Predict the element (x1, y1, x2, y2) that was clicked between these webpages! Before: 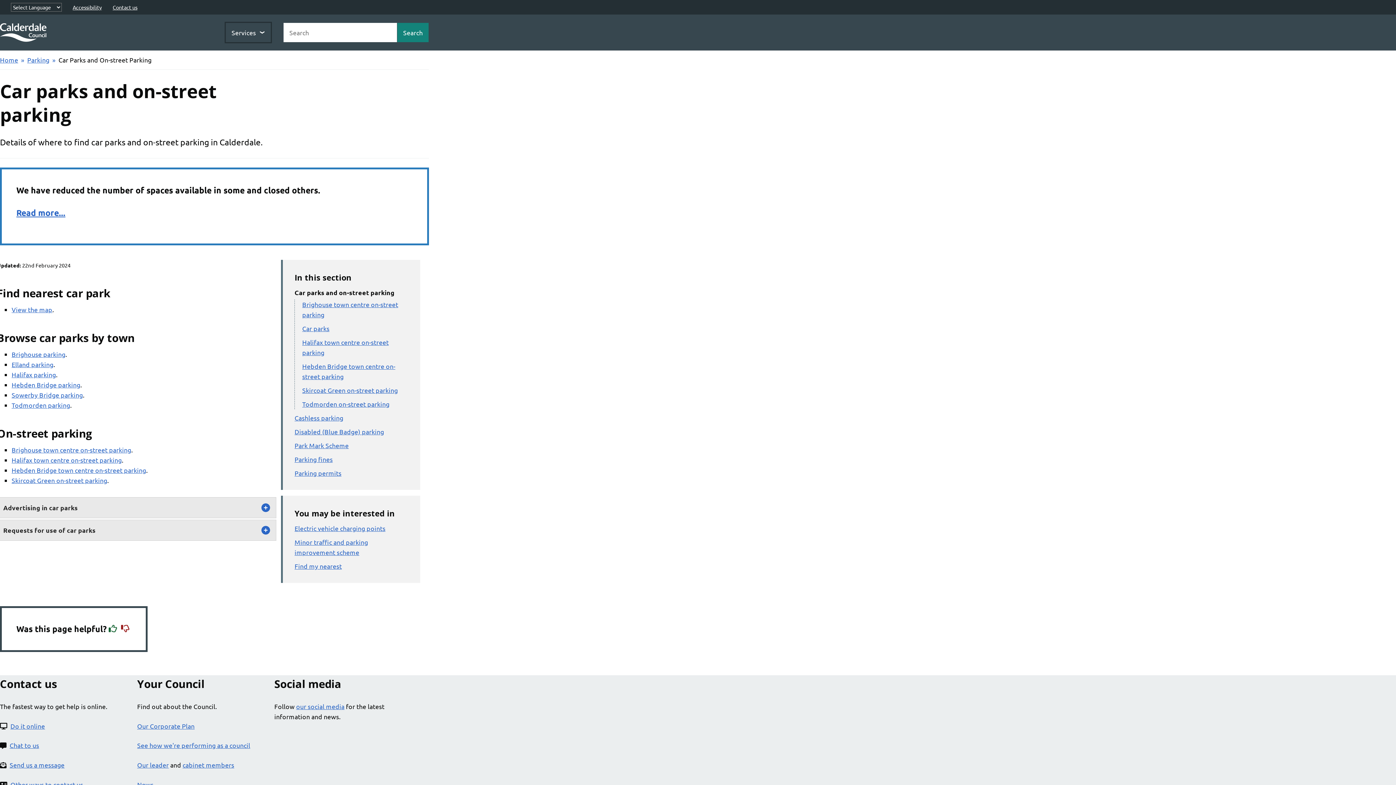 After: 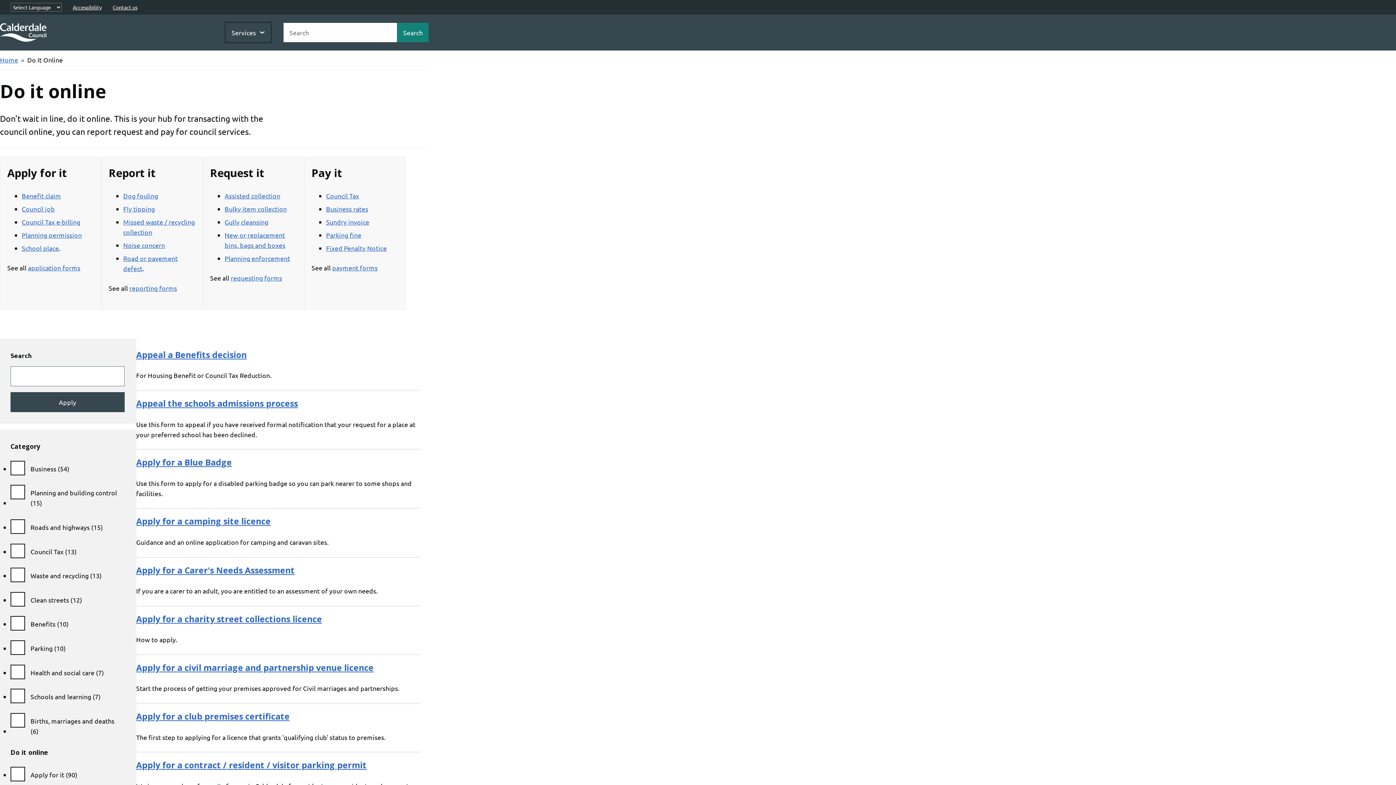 Action: bbox: (10, 722, 45, 730) label: Do it online